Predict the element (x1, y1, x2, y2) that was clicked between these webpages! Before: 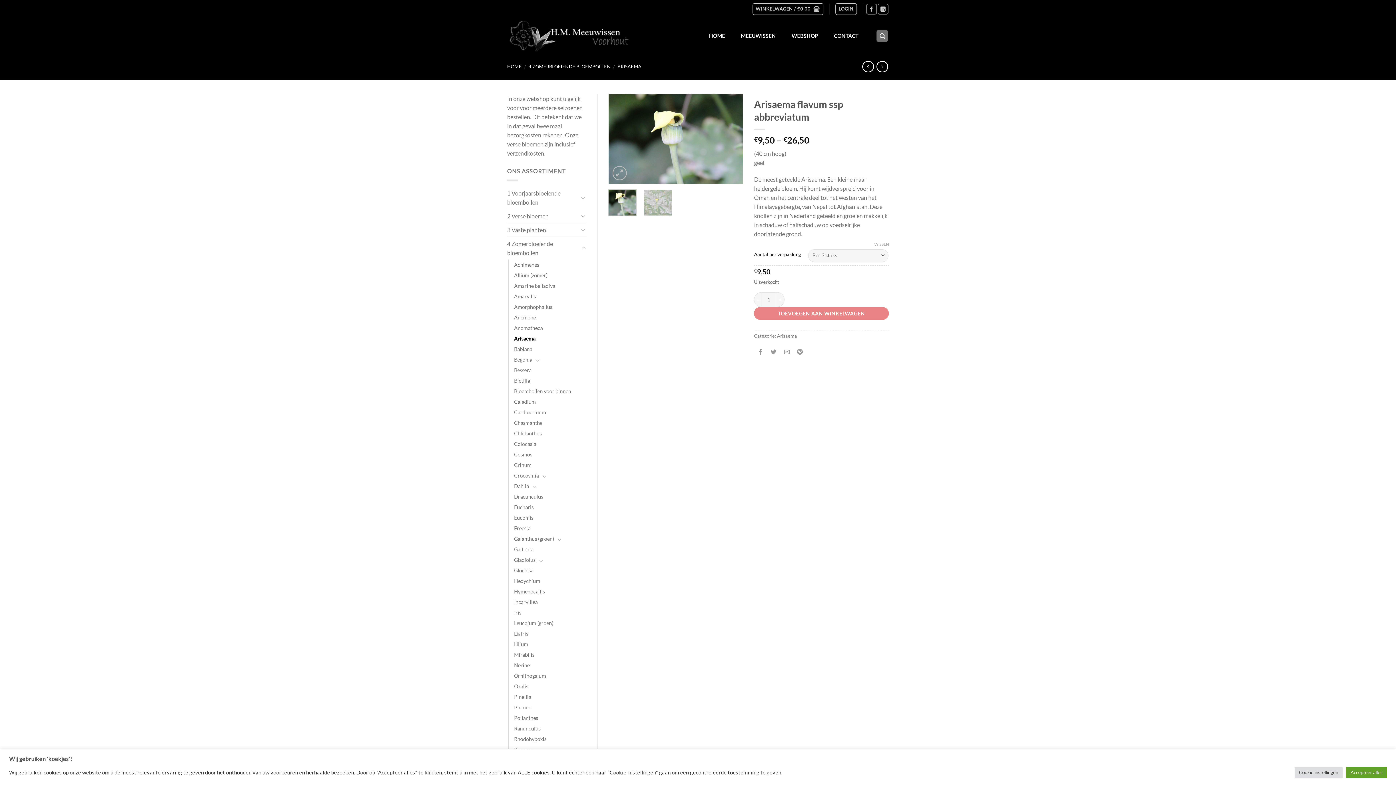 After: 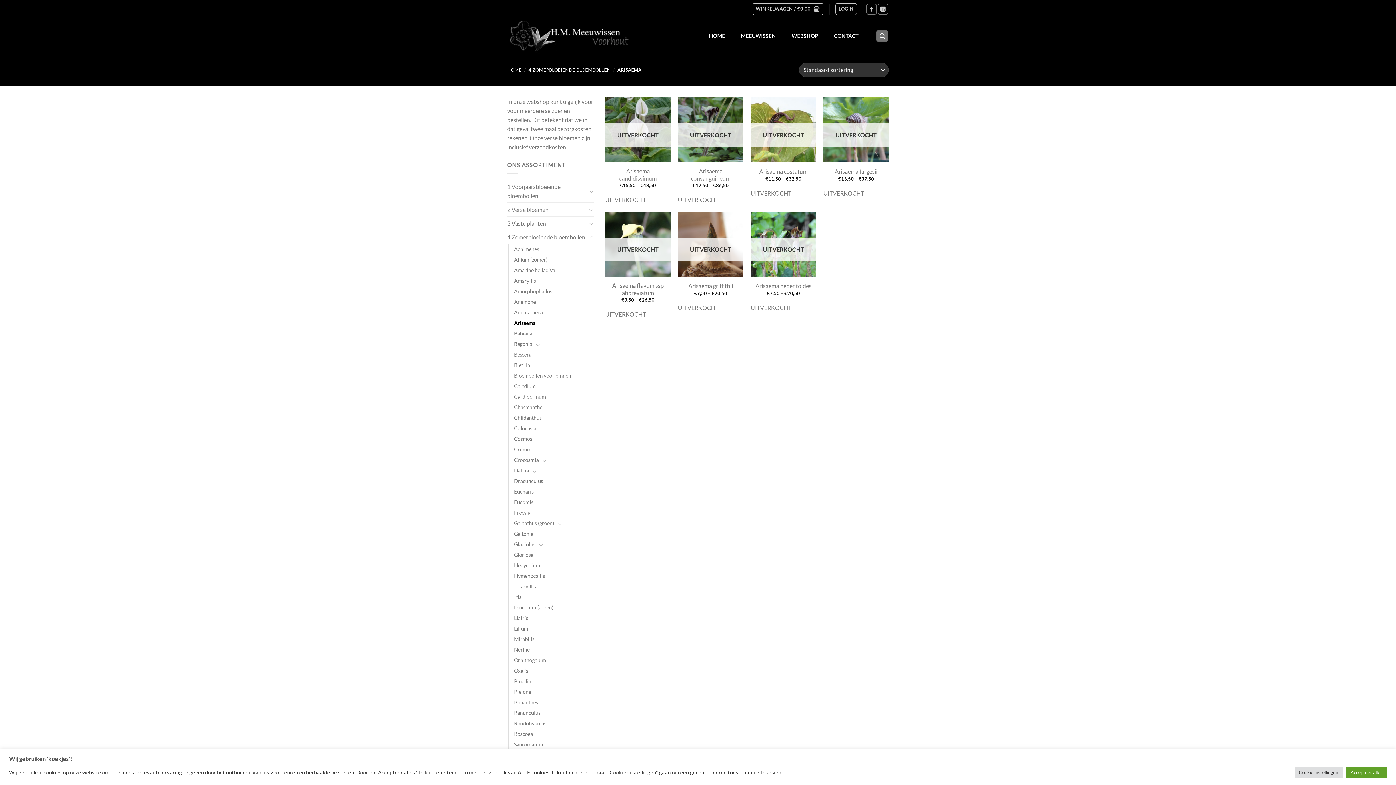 Action: bbox: (617, 63, 641, 69) label: ARISAEMA